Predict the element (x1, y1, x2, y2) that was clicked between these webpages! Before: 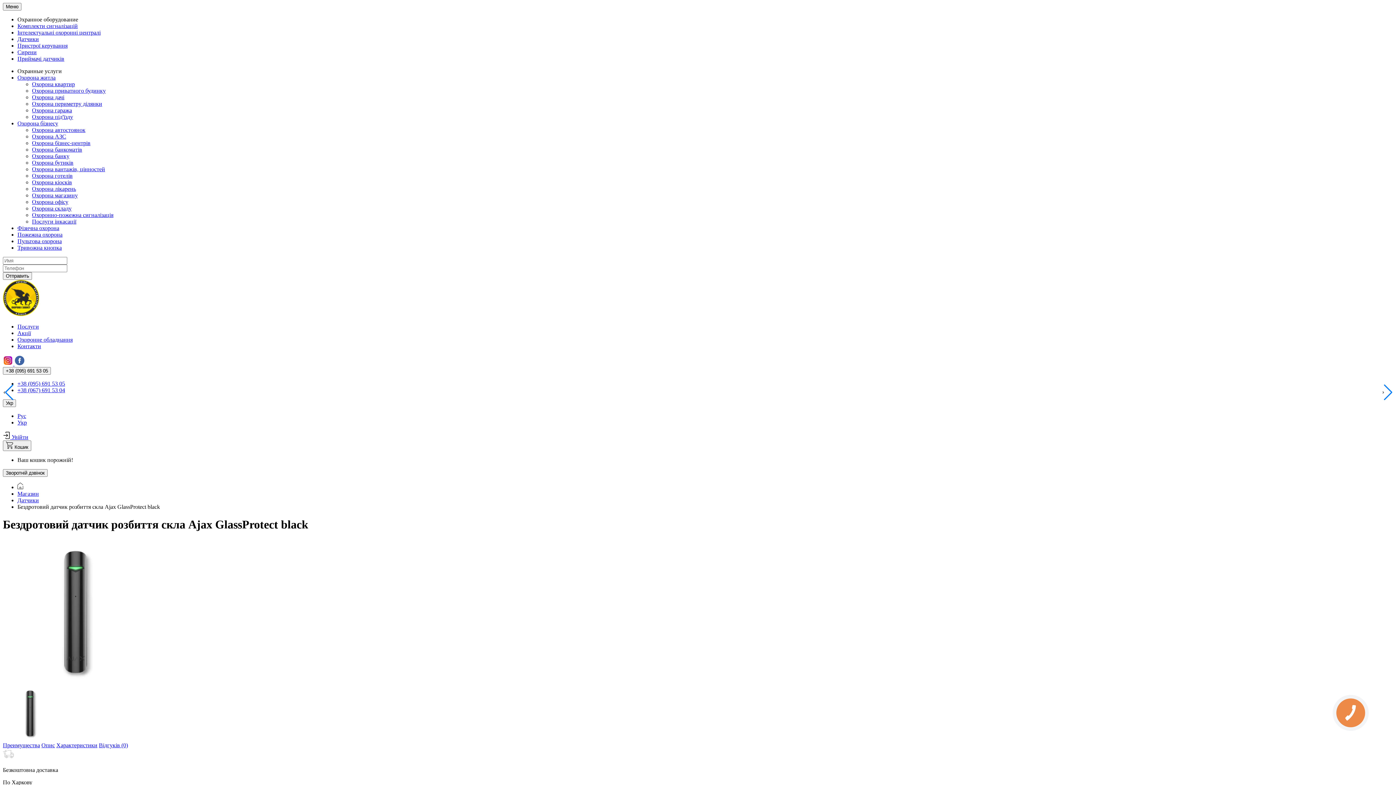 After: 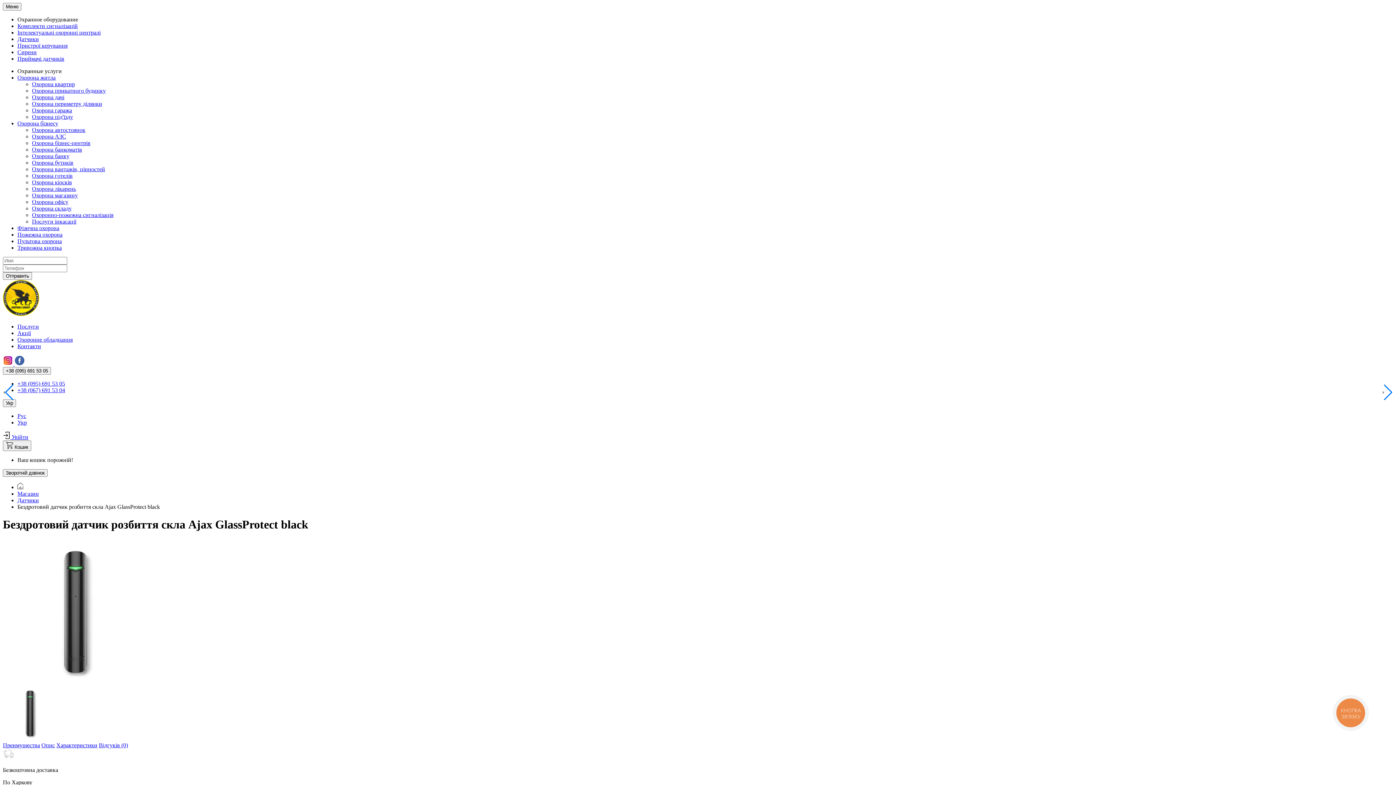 Action: label: +38 (095) 691 53 05 bbox: (17, 380, 65, 386)